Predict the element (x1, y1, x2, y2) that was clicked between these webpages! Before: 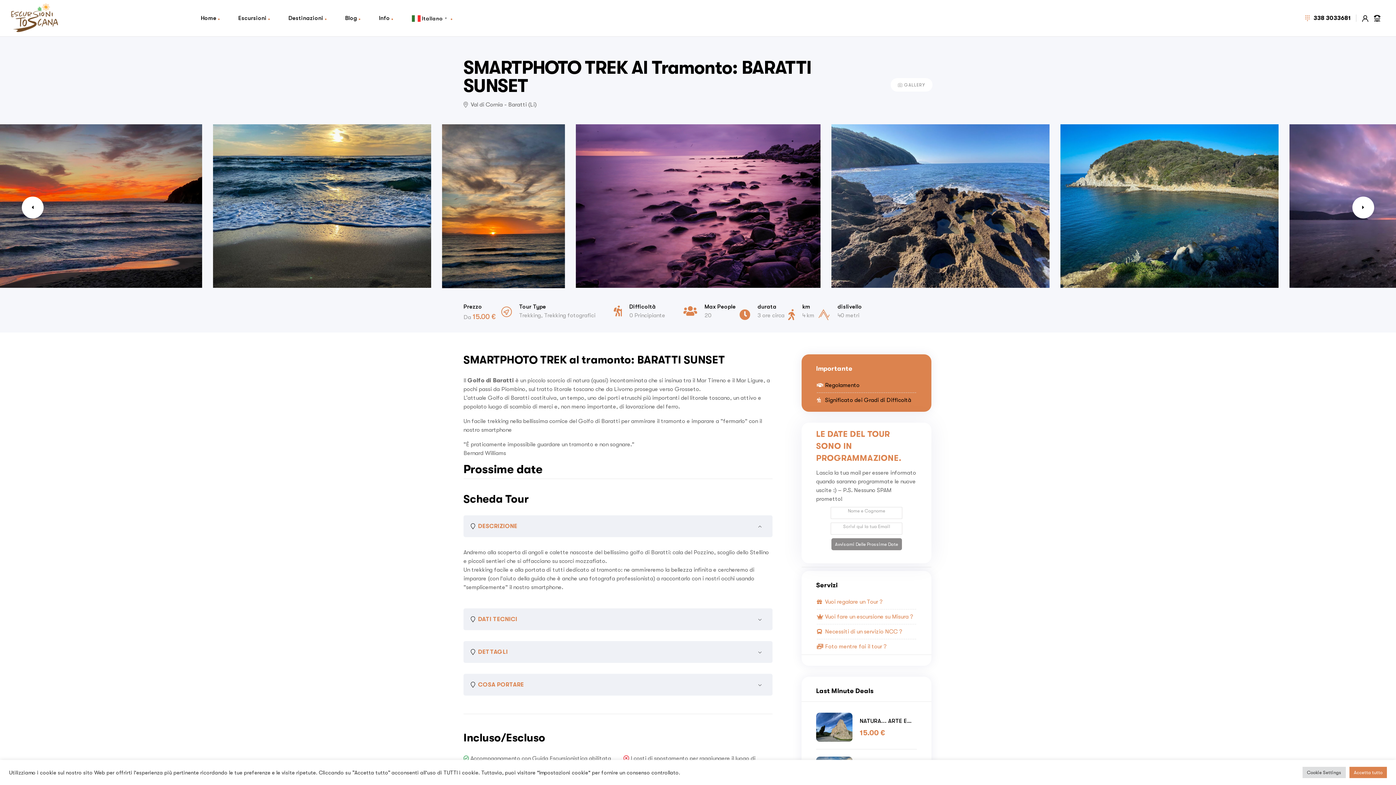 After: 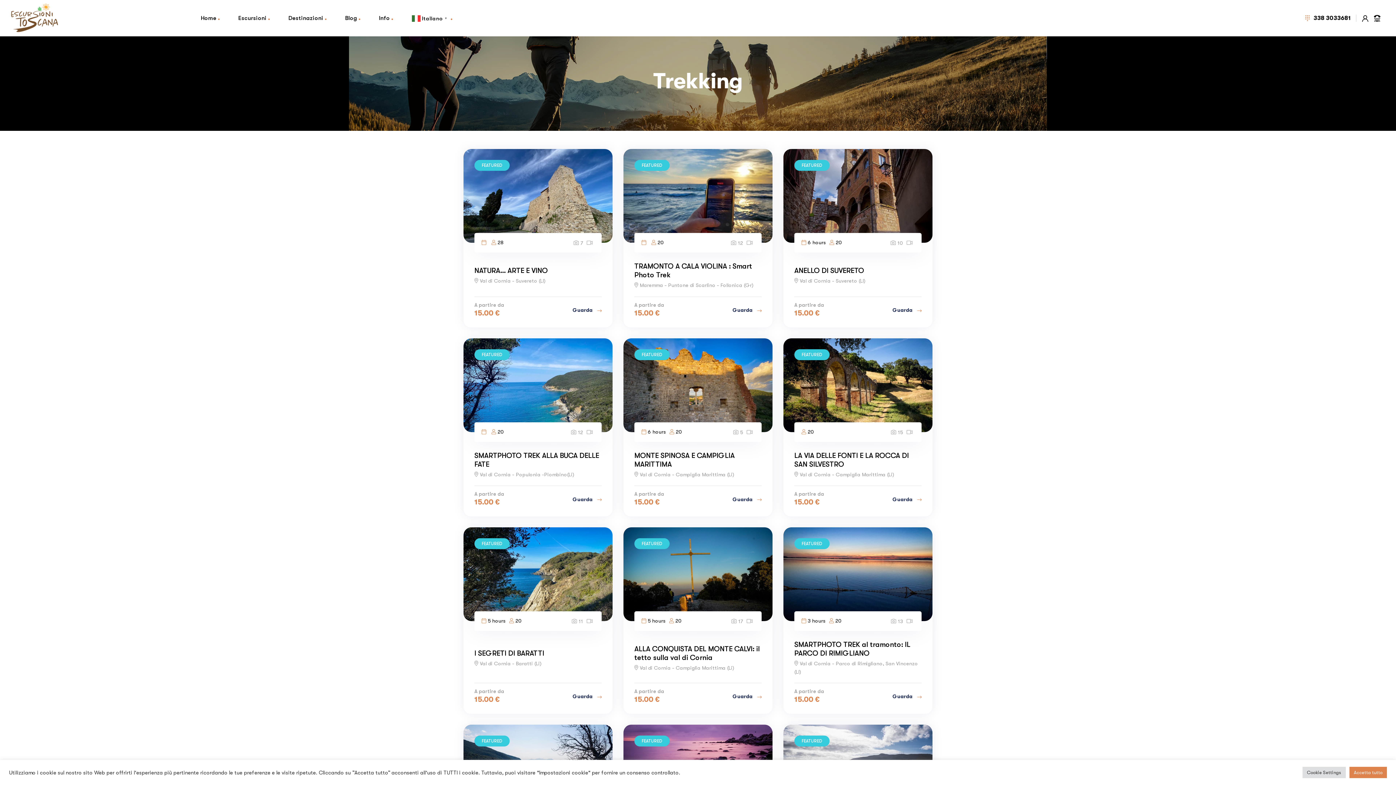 Action: bbox: (519, 312, 541, 318) label: Trekking